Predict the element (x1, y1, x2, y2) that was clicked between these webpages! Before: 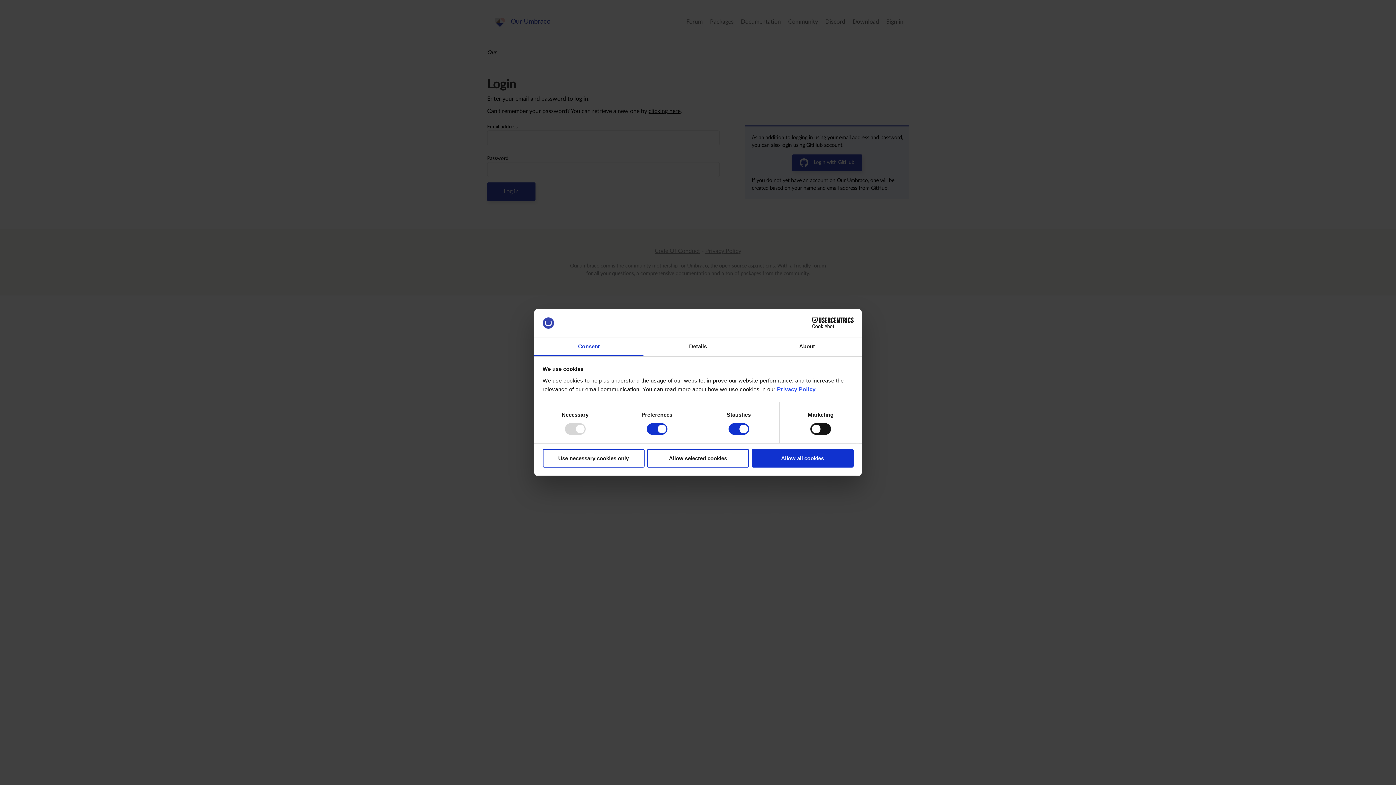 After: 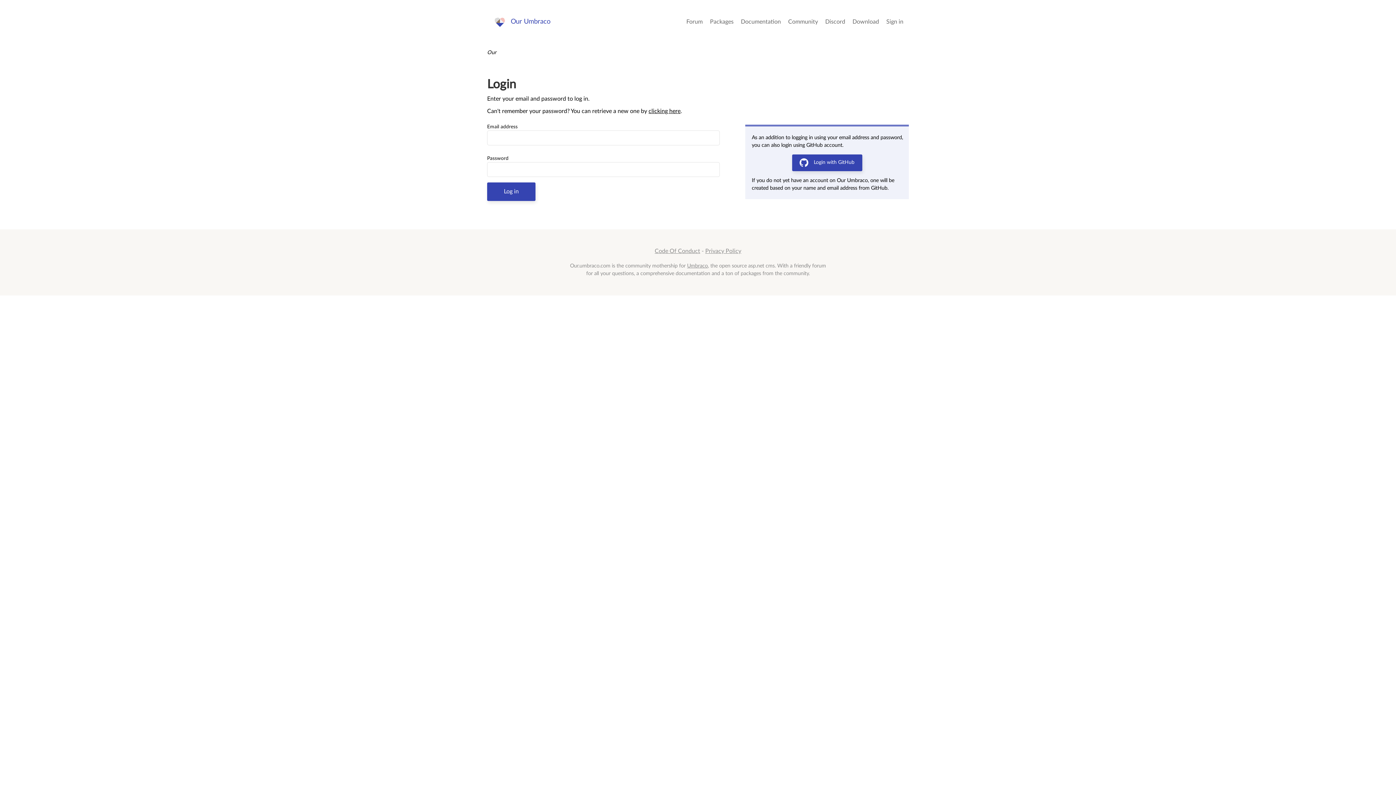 Action: bbox: (751, 449, 853, 467) label: Allow all cookies